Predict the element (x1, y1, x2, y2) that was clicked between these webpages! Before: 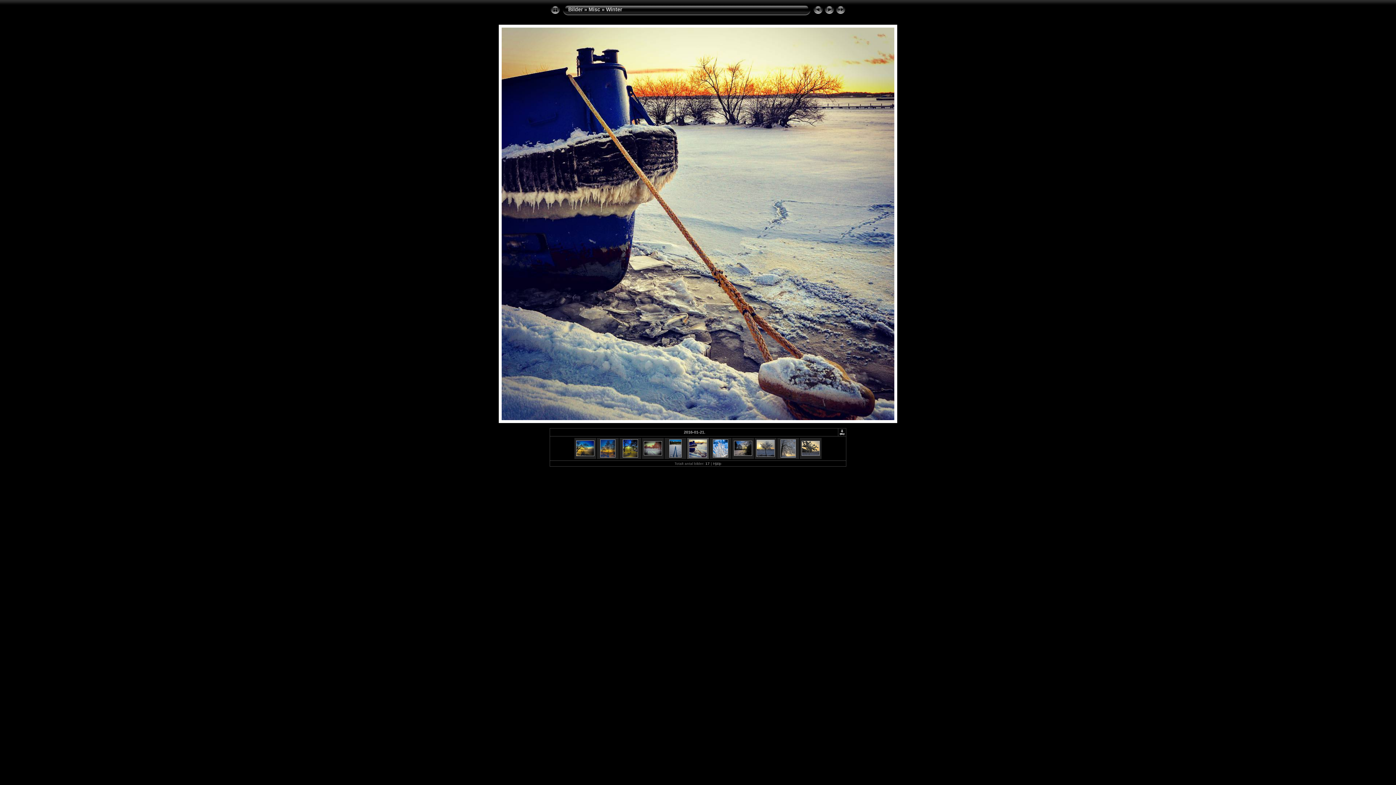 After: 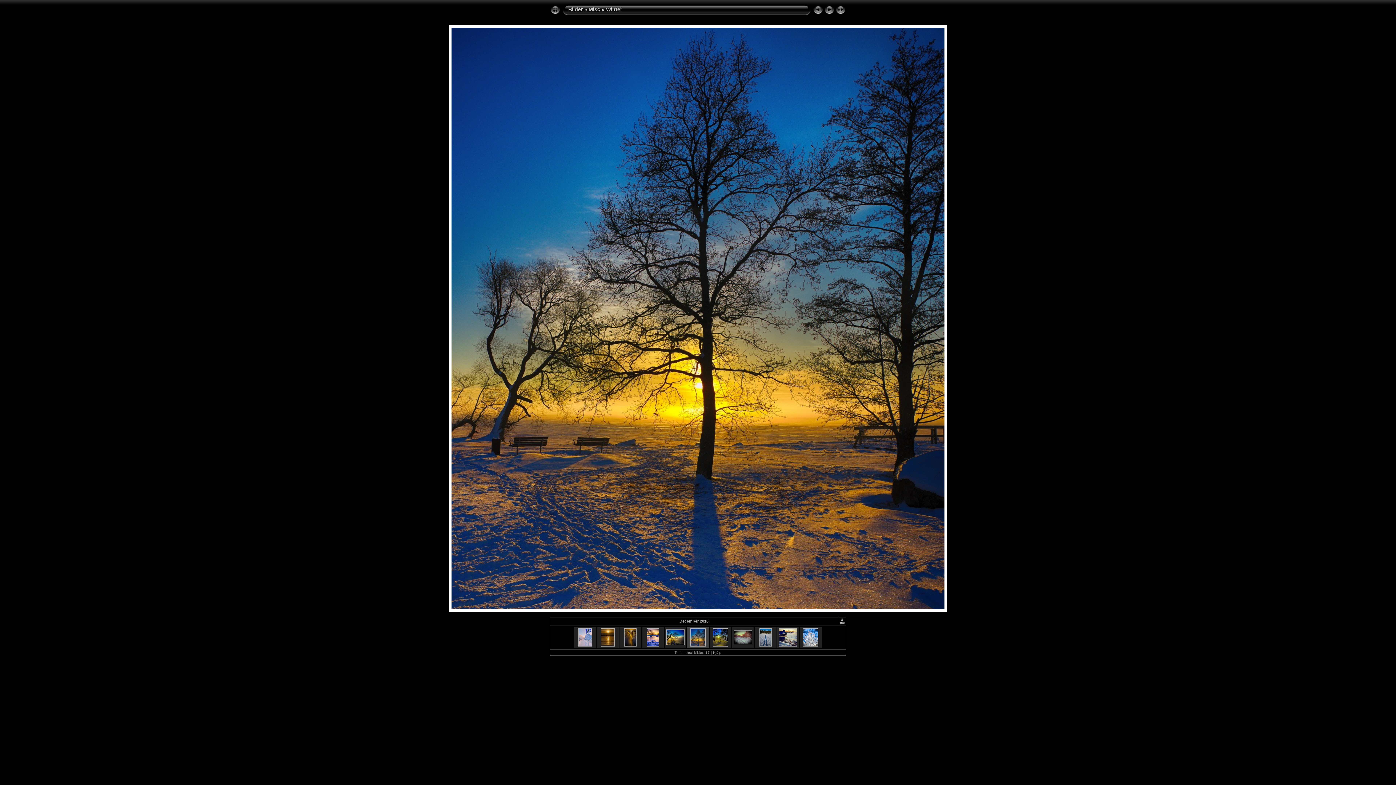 Action: bbox: (600, 453, 615, 458)